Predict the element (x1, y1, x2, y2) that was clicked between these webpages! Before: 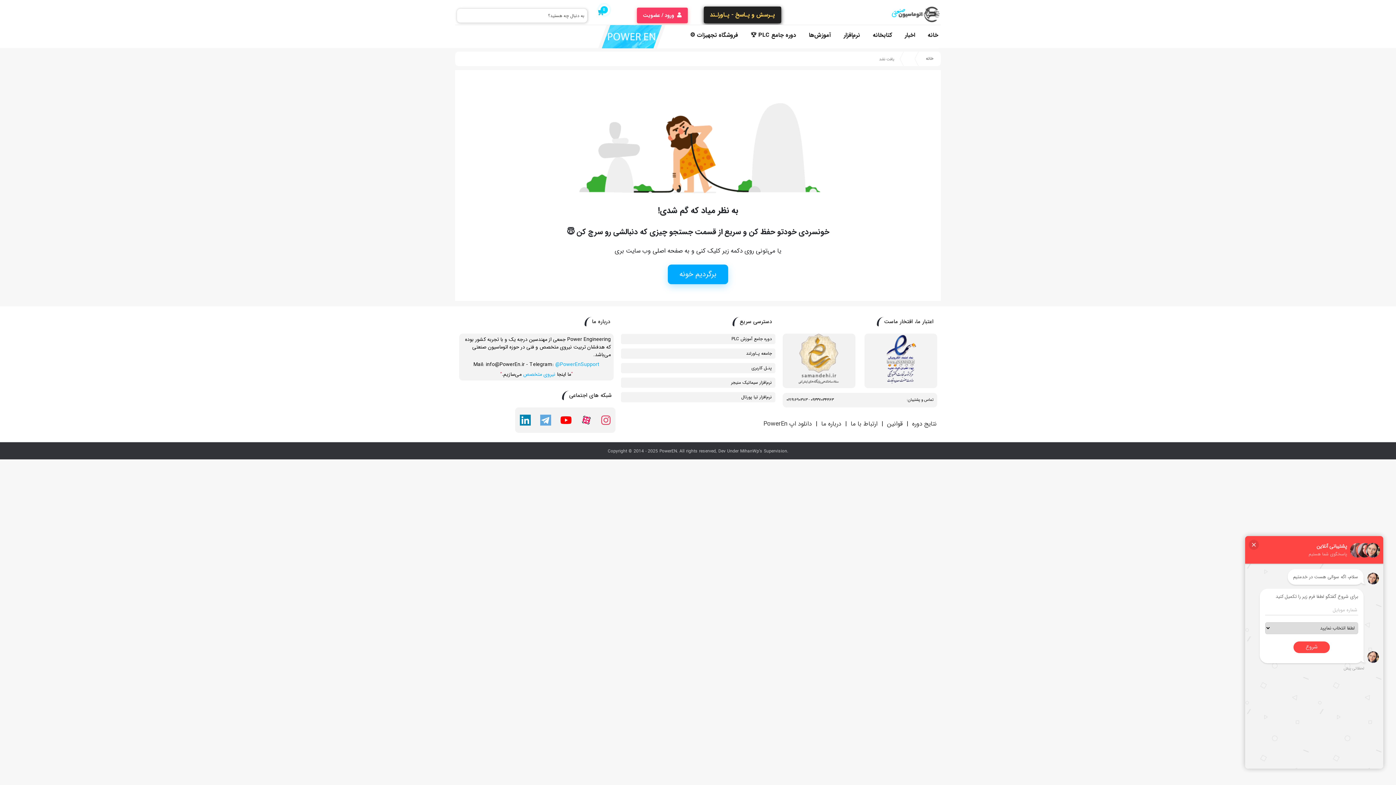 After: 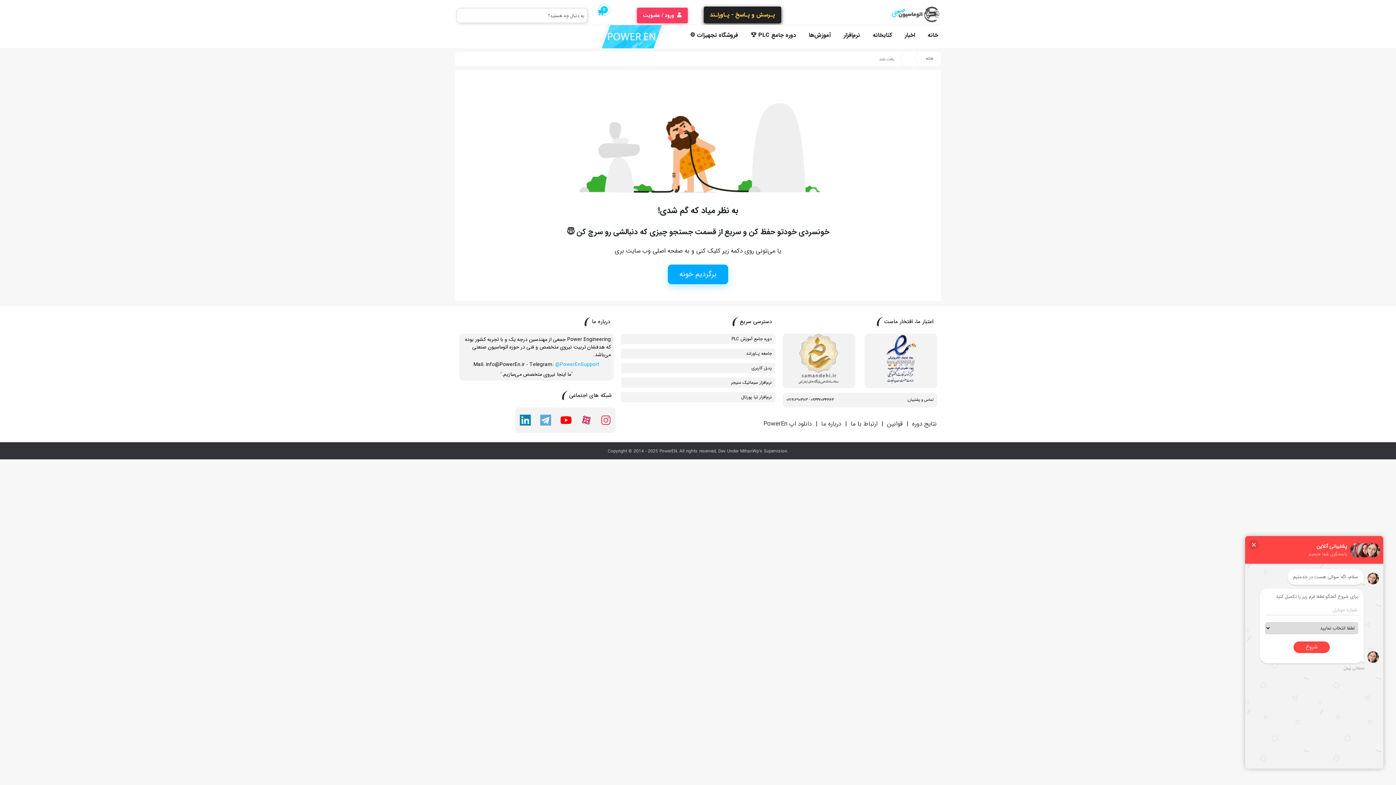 Action: bbox: (523, 370, 555, 378) label: نیروی متخصص